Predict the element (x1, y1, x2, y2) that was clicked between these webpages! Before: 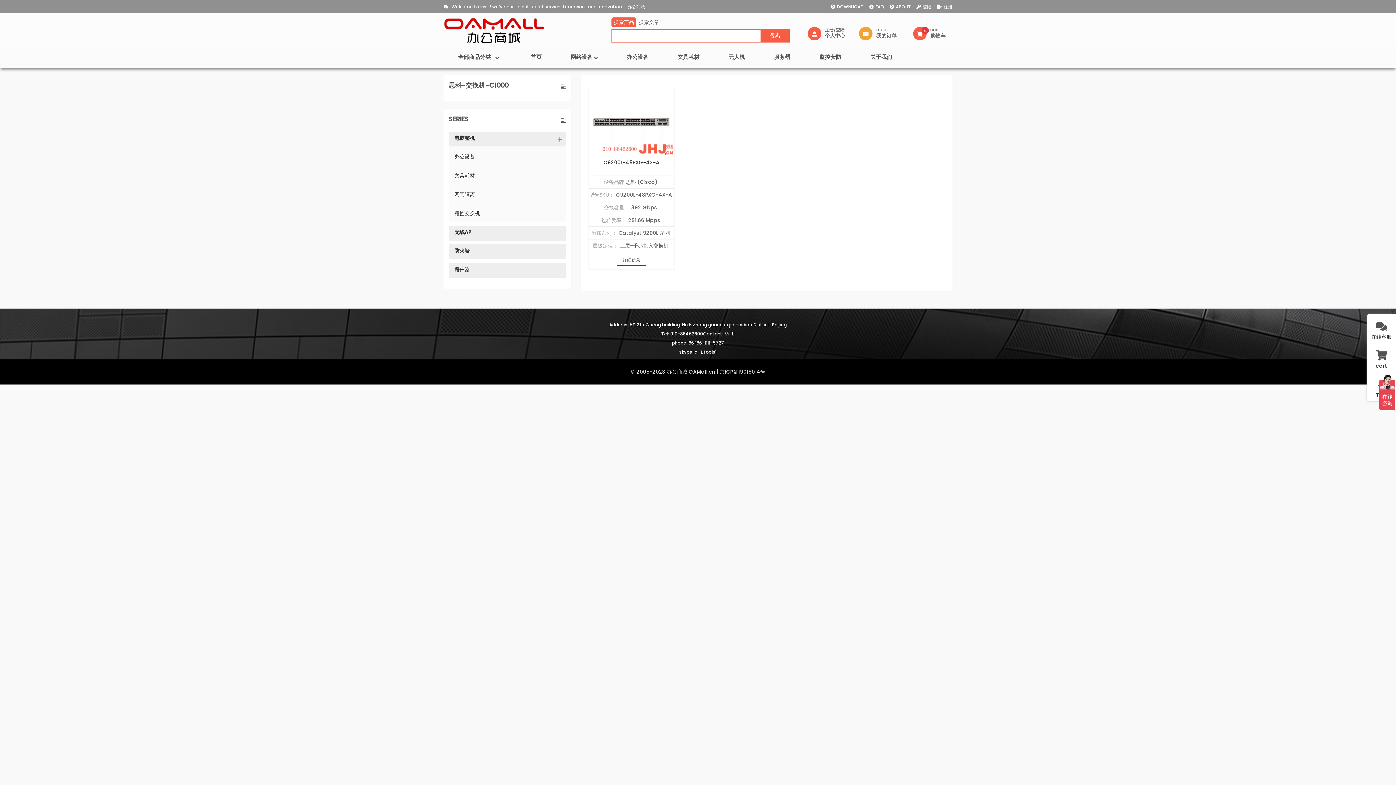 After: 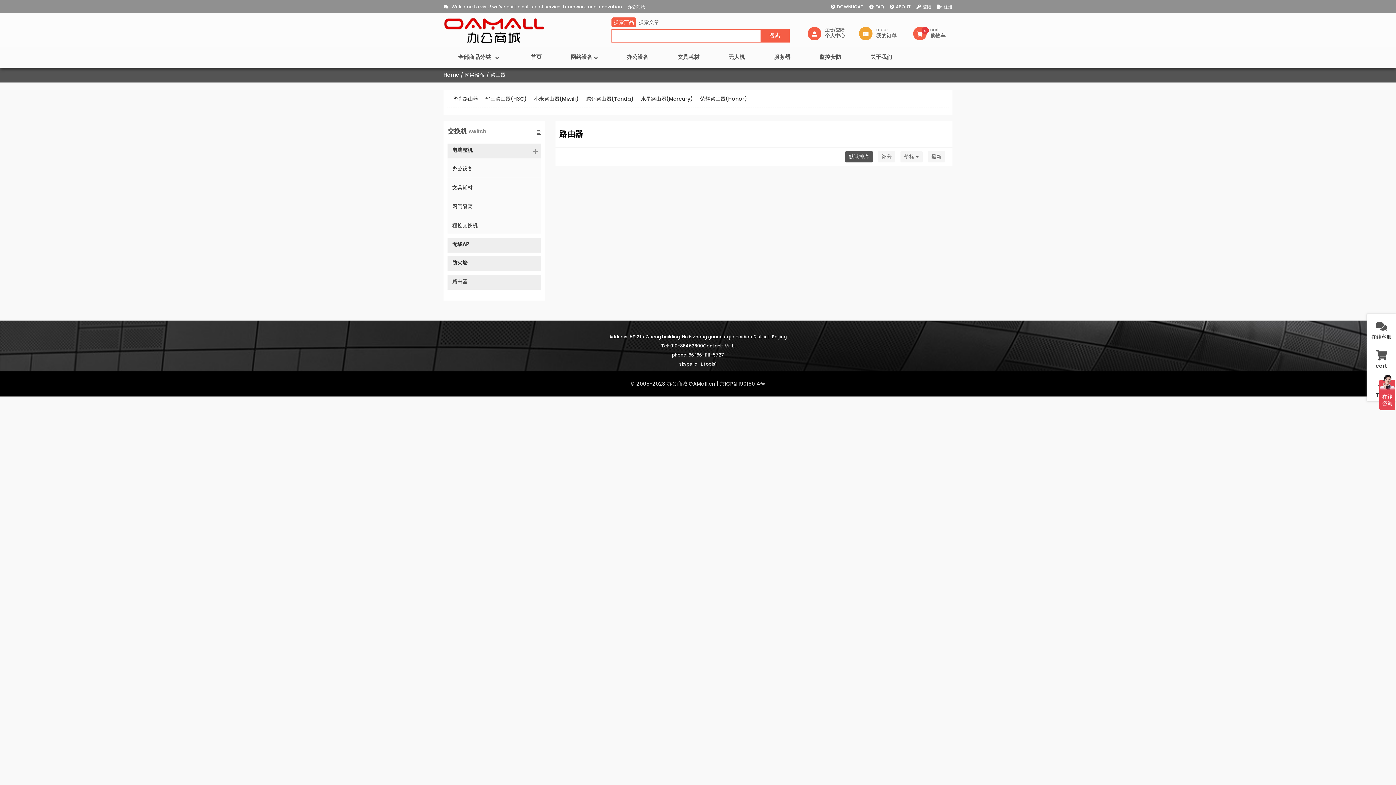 Action: label: 路由器 bbox: (448, 262, 565, 277)